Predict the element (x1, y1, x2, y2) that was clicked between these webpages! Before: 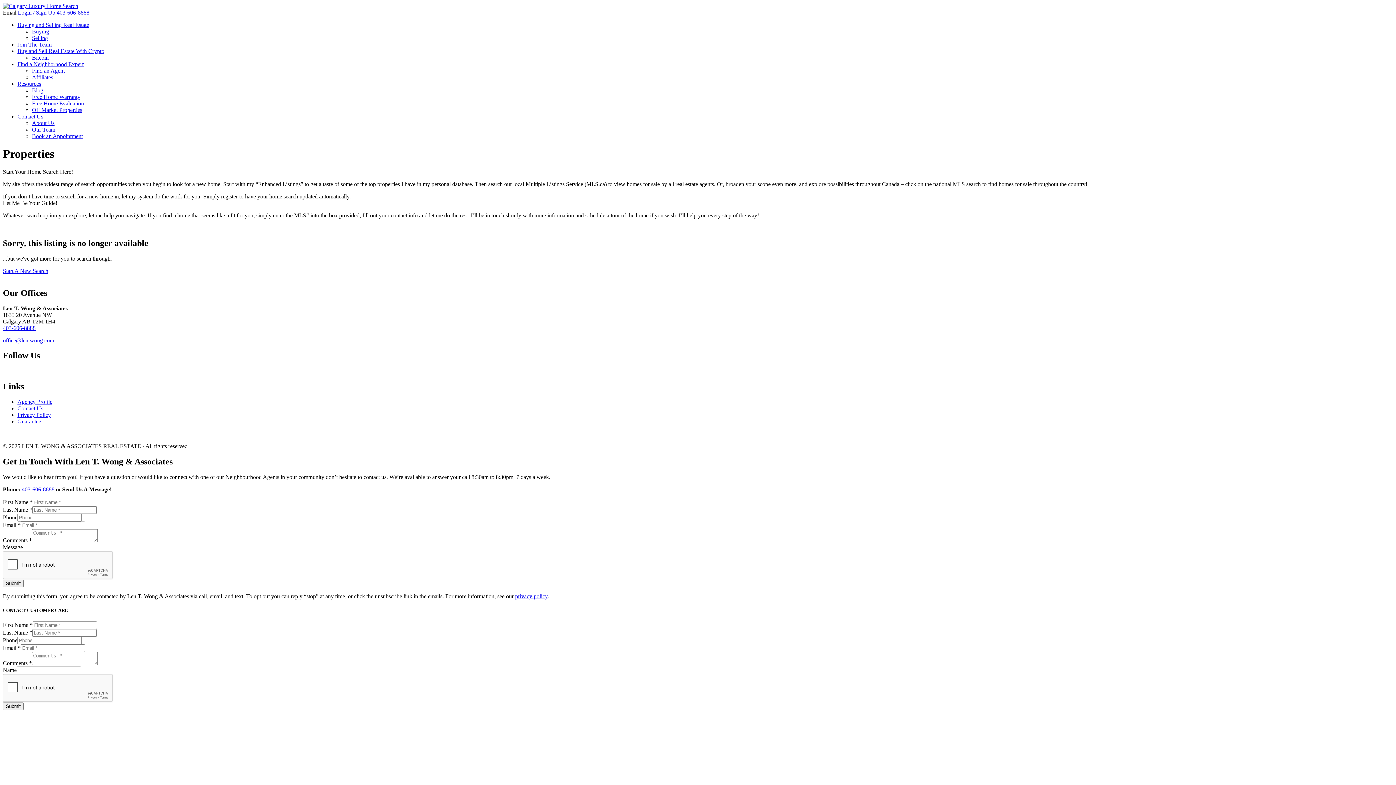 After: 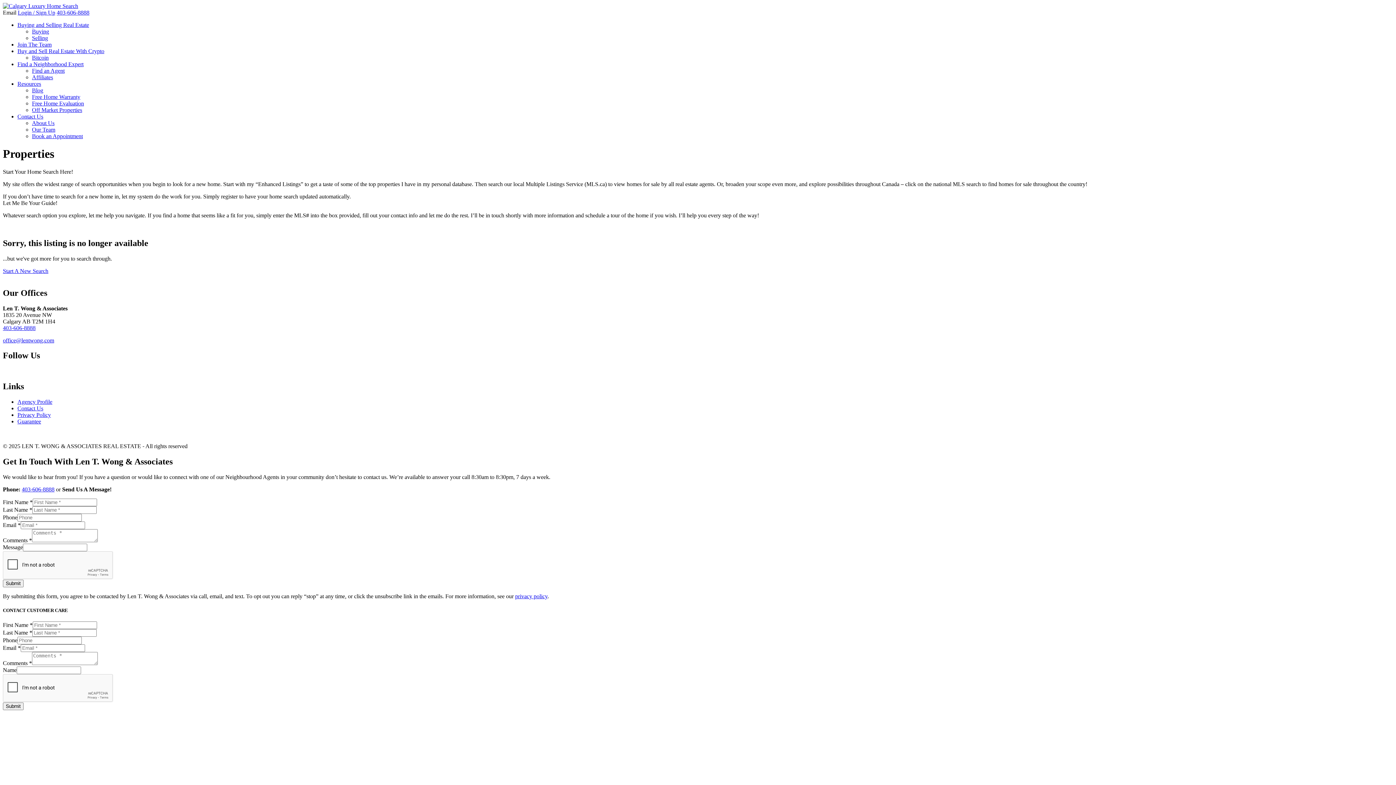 Action: bbox: (21, 486, 54, 492) label: 403-606-8888